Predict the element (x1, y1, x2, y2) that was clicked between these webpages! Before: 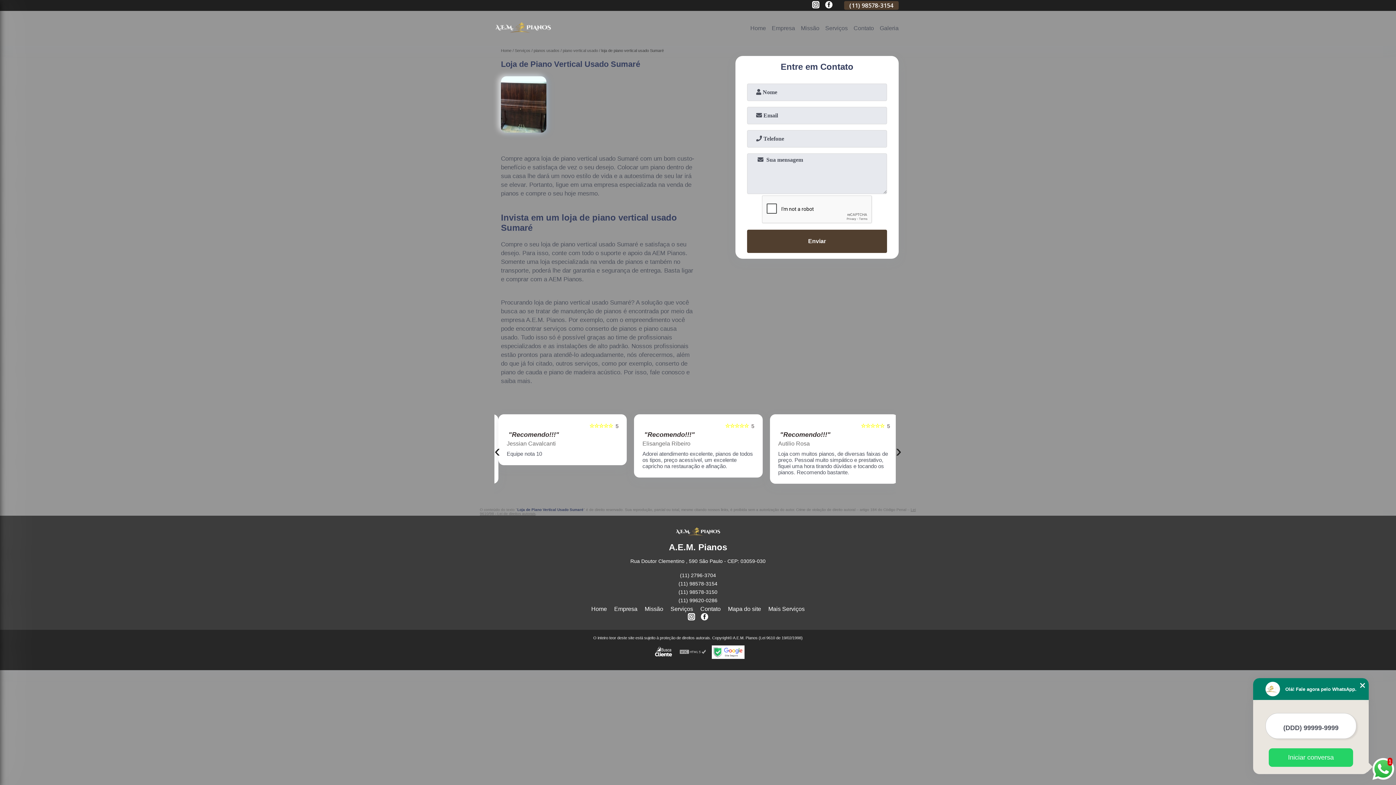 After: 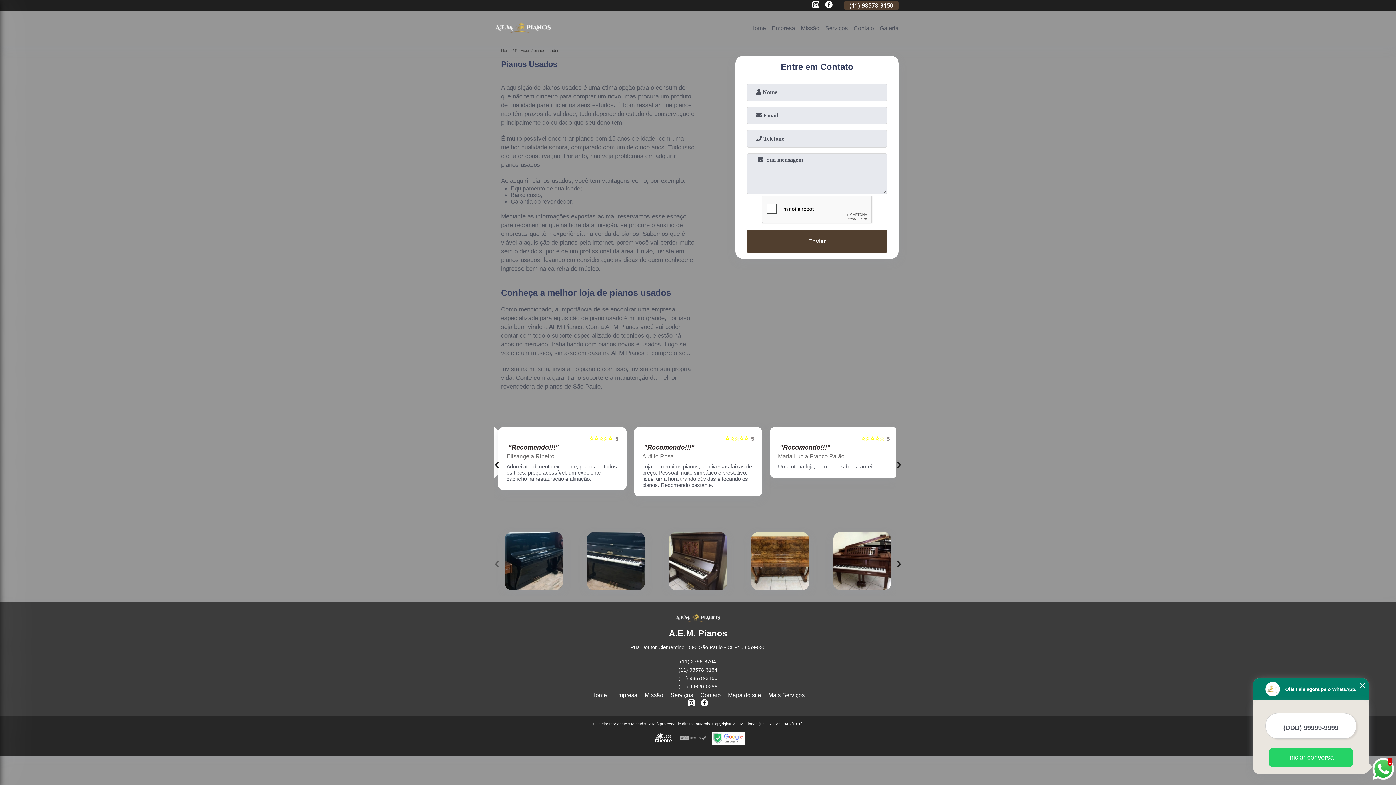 Action: label: pianos usados bbox: (533, 48, 562, 52)